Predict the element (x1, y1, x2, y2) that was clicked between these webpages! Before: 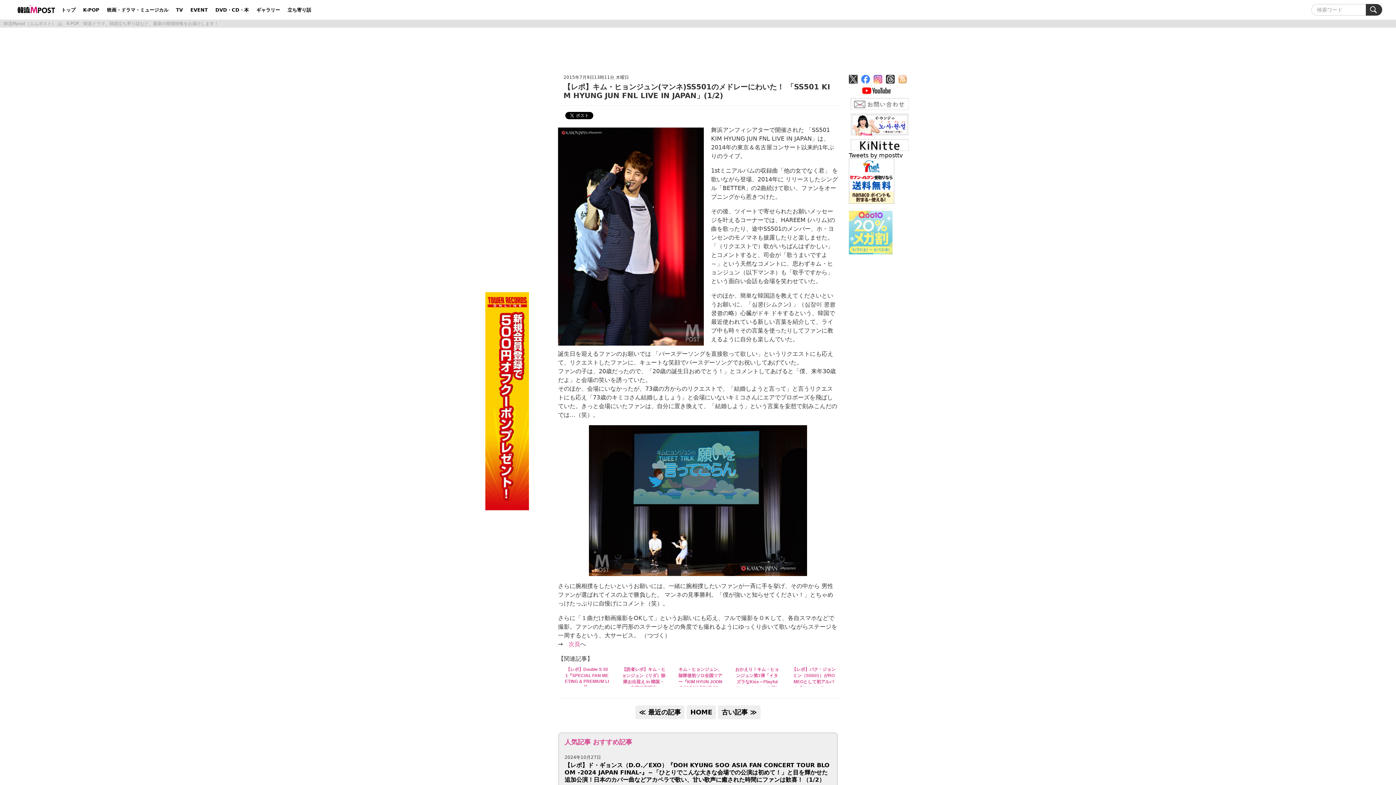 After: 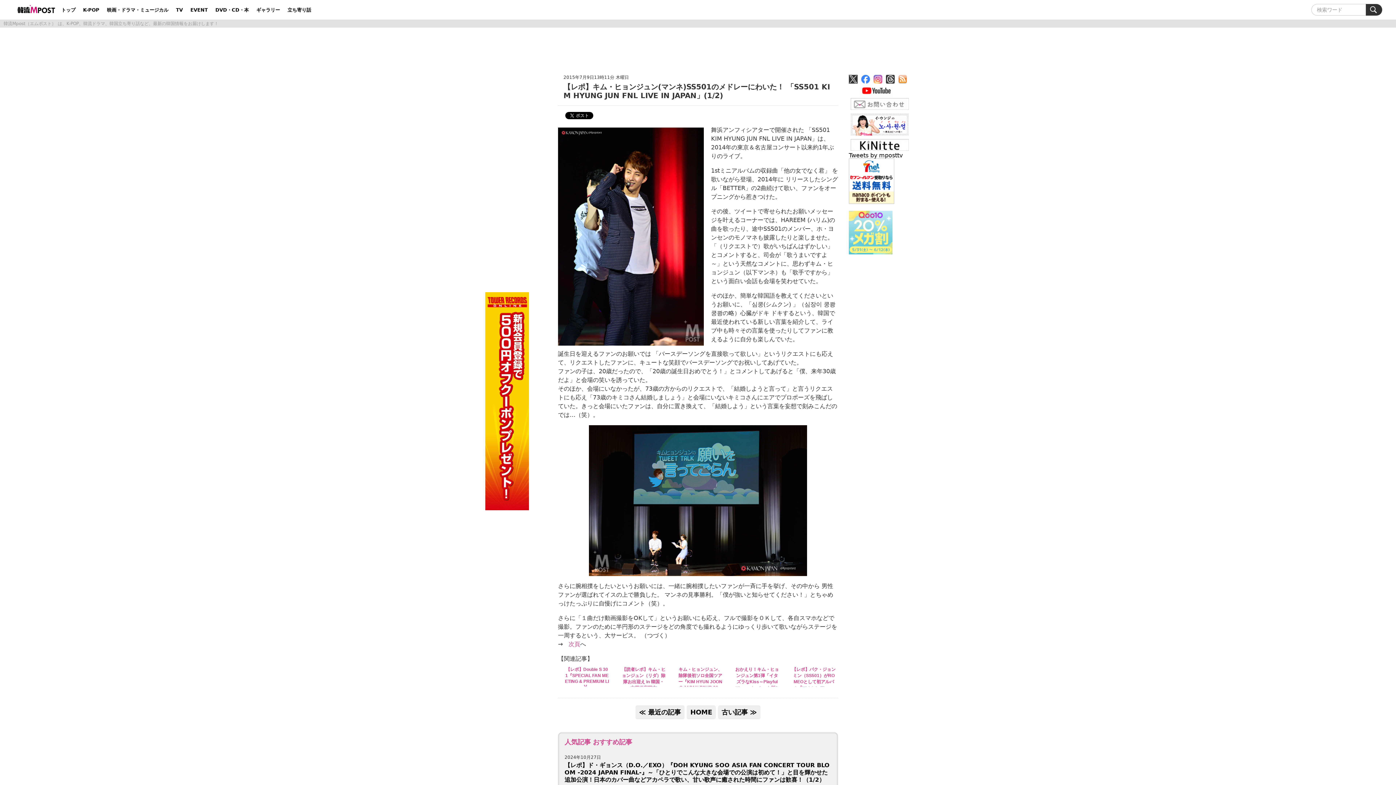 Action: bbox: (898, 76, 910, 82)